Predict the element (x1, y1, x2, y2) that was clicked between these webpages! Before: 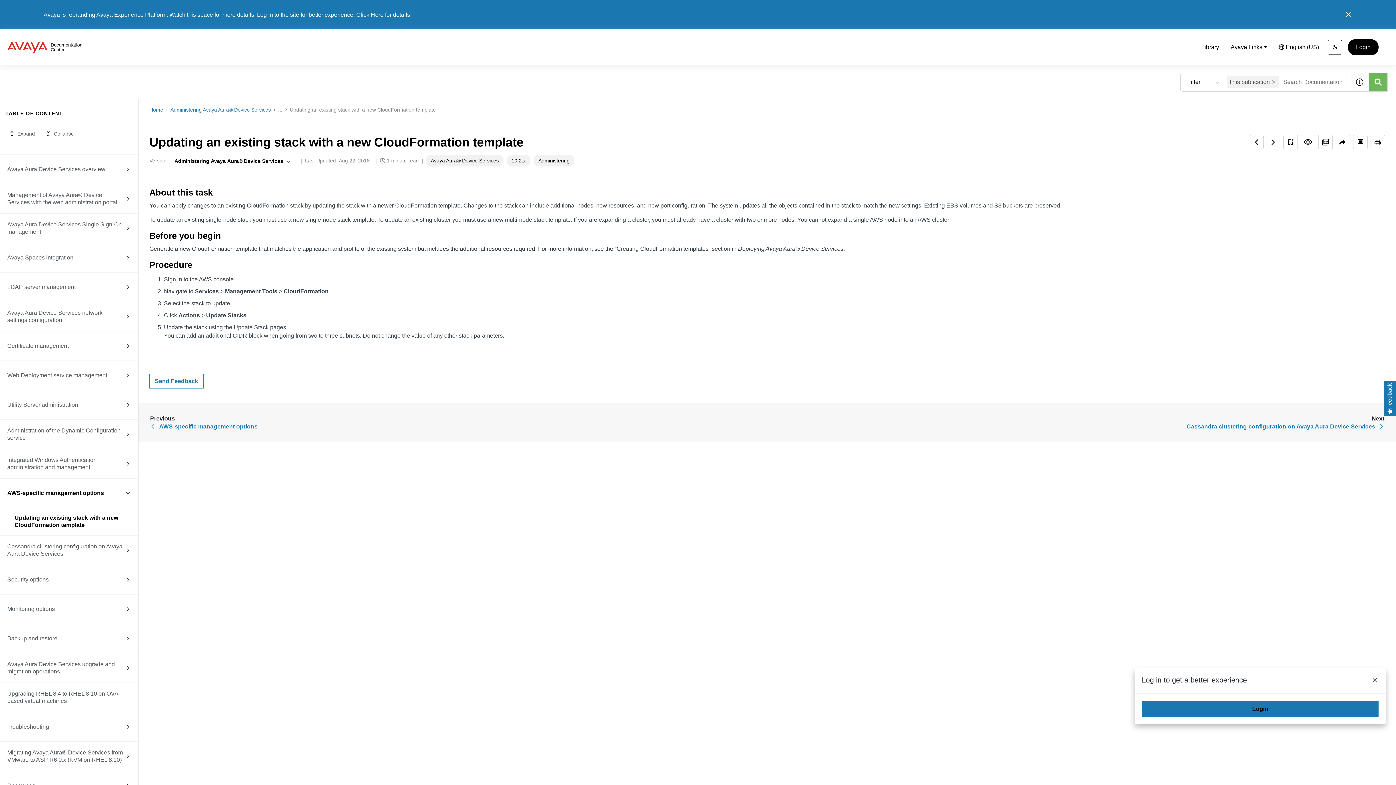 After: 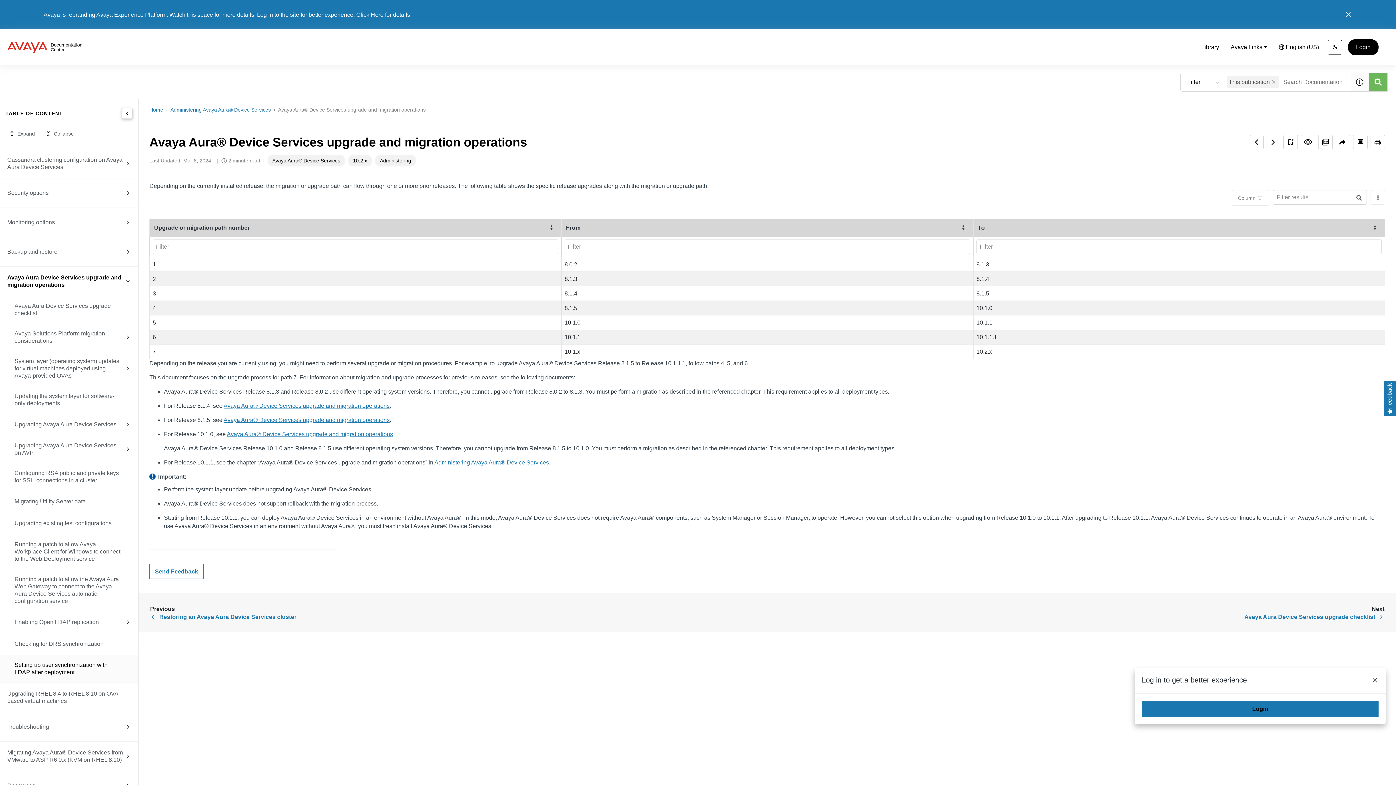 Action: label: Avaya Aura Device Services upgrade and migration operations bbox: (7, 653, 123, 682)